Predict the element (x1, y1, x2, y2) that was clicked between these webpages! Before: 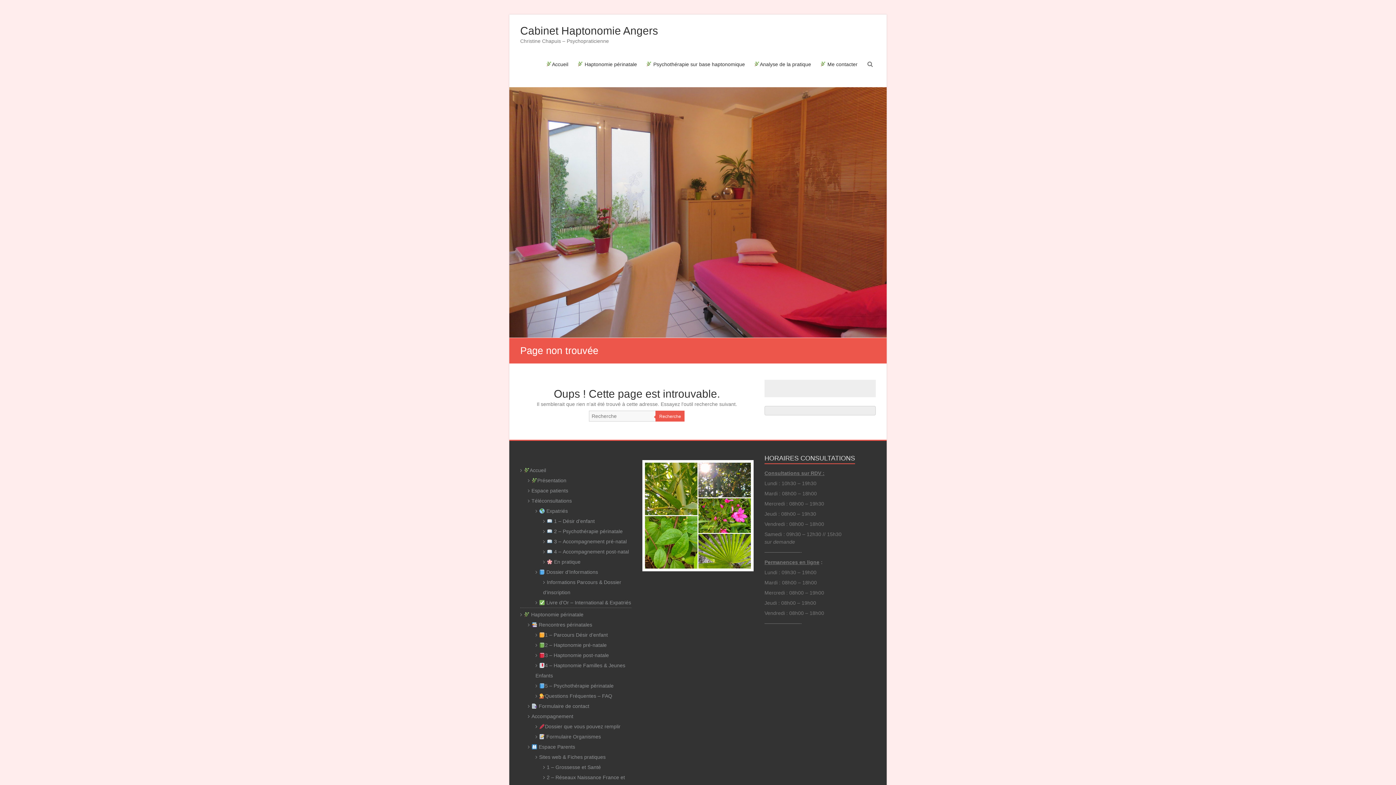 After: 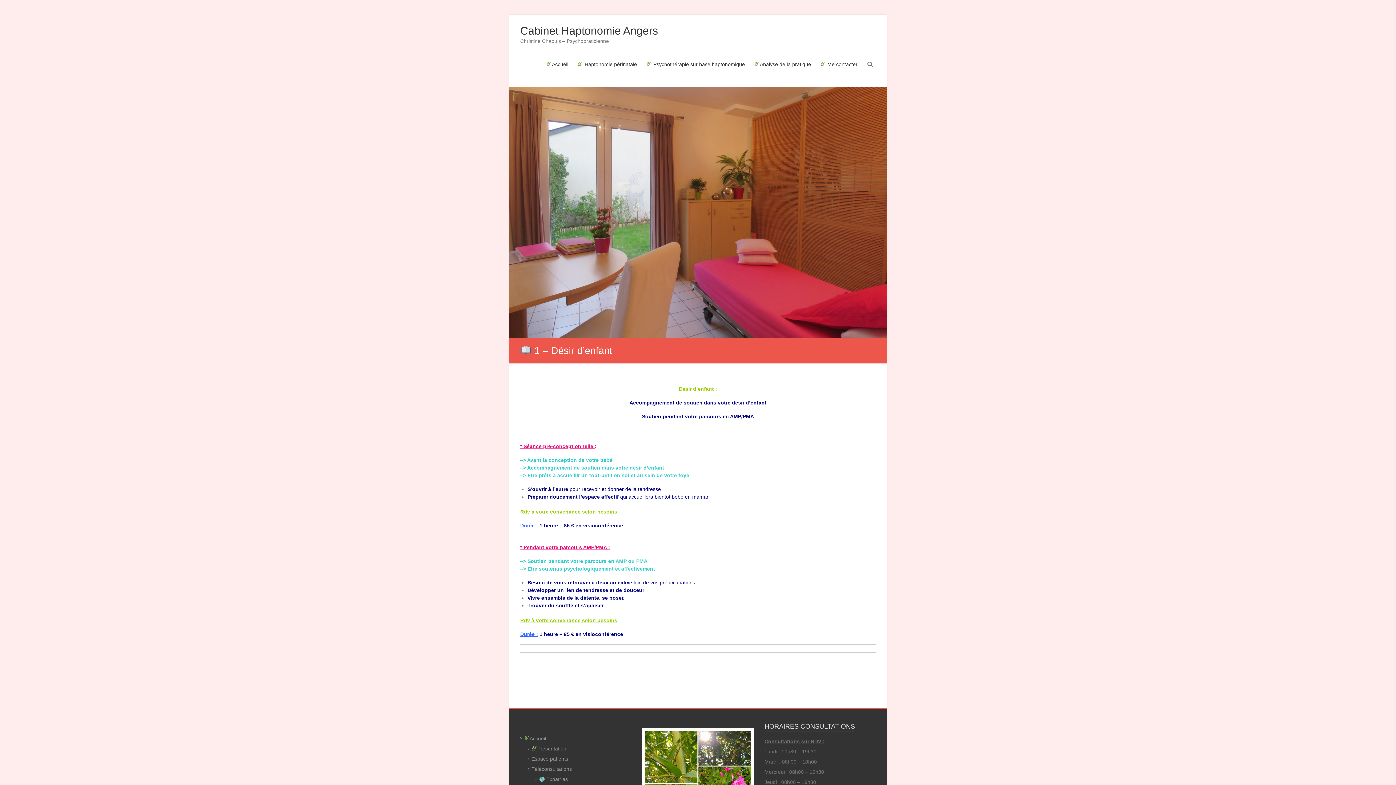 Action: label:  1 – Désir d’enfant bbox: (543, 518, 594, 524)